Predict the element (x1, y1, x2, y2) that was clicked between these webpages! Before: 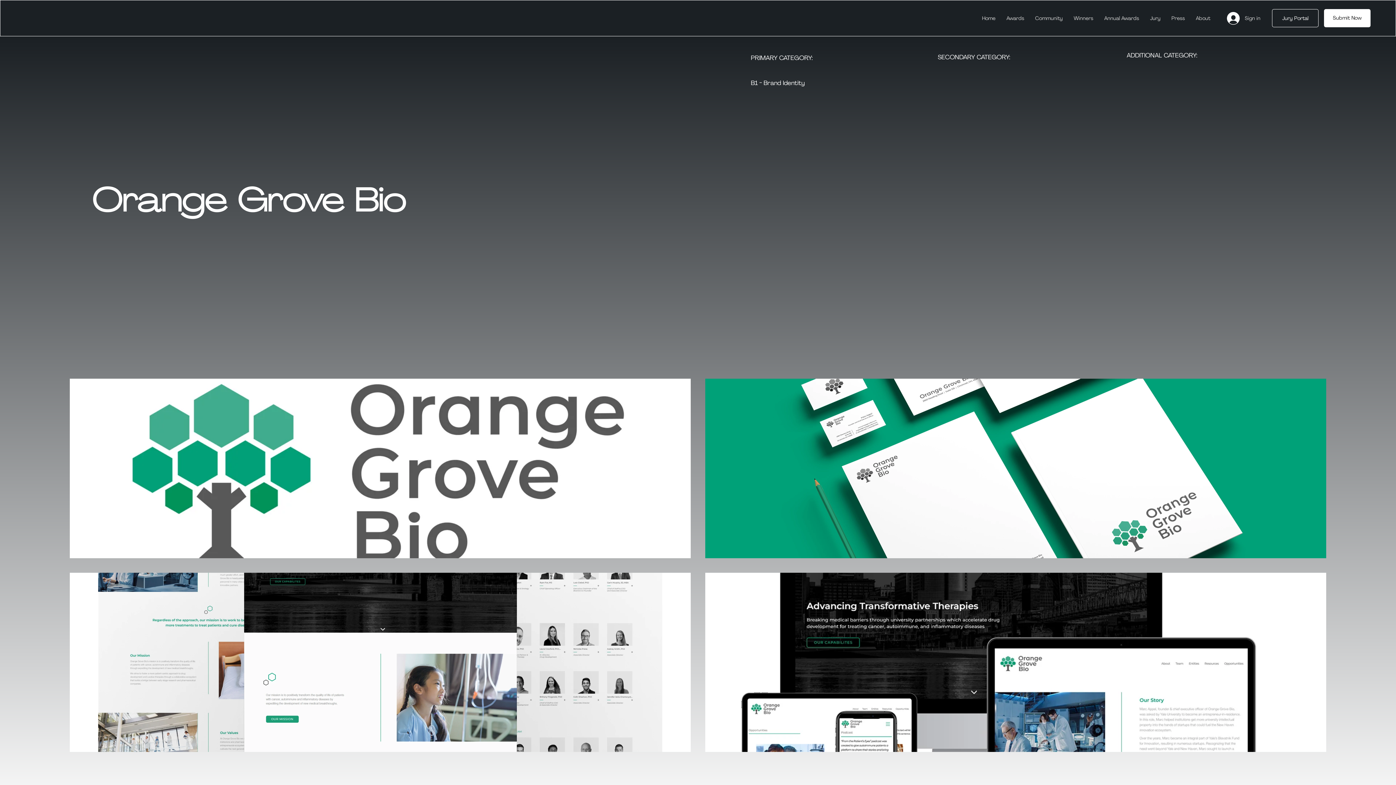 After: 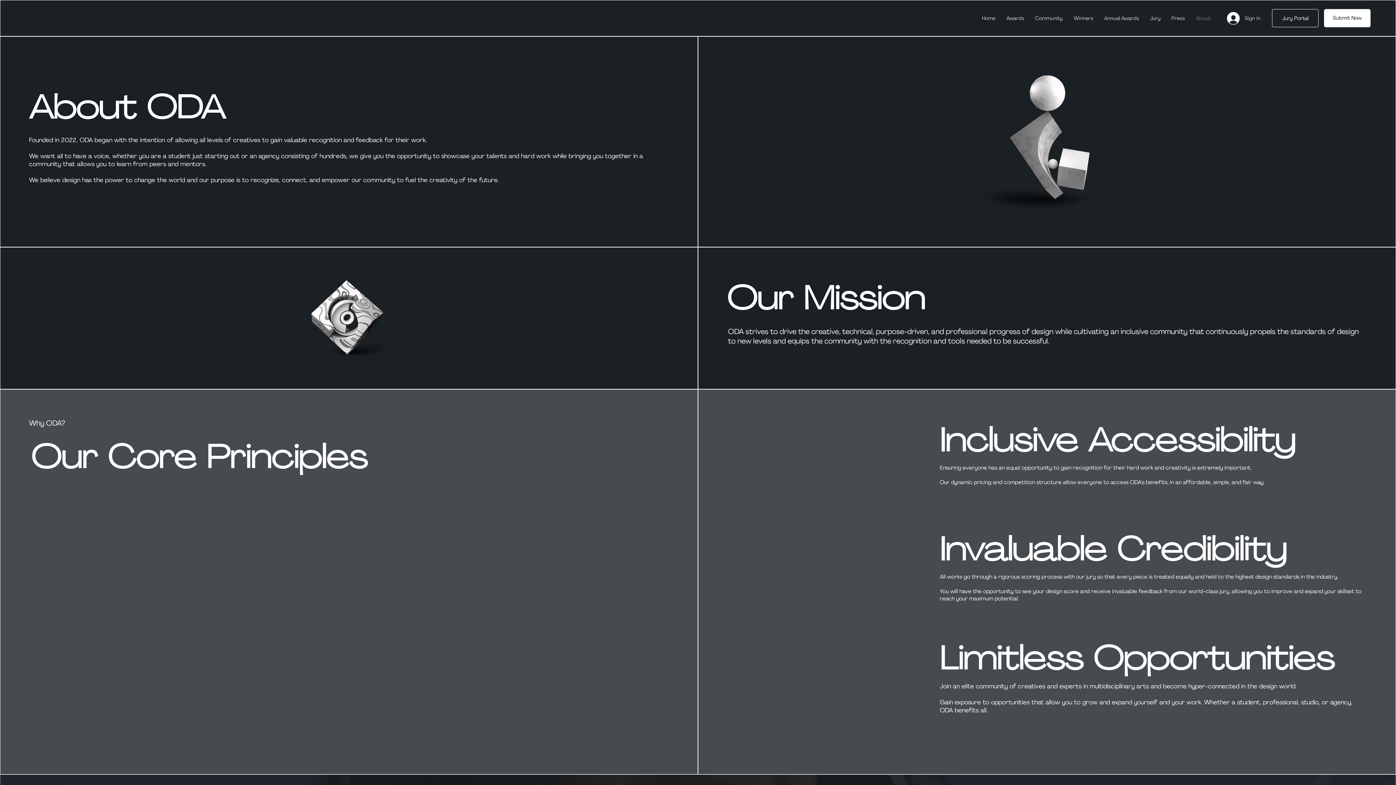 Action: bbox: (1190, 14, 1216, 22) label: About